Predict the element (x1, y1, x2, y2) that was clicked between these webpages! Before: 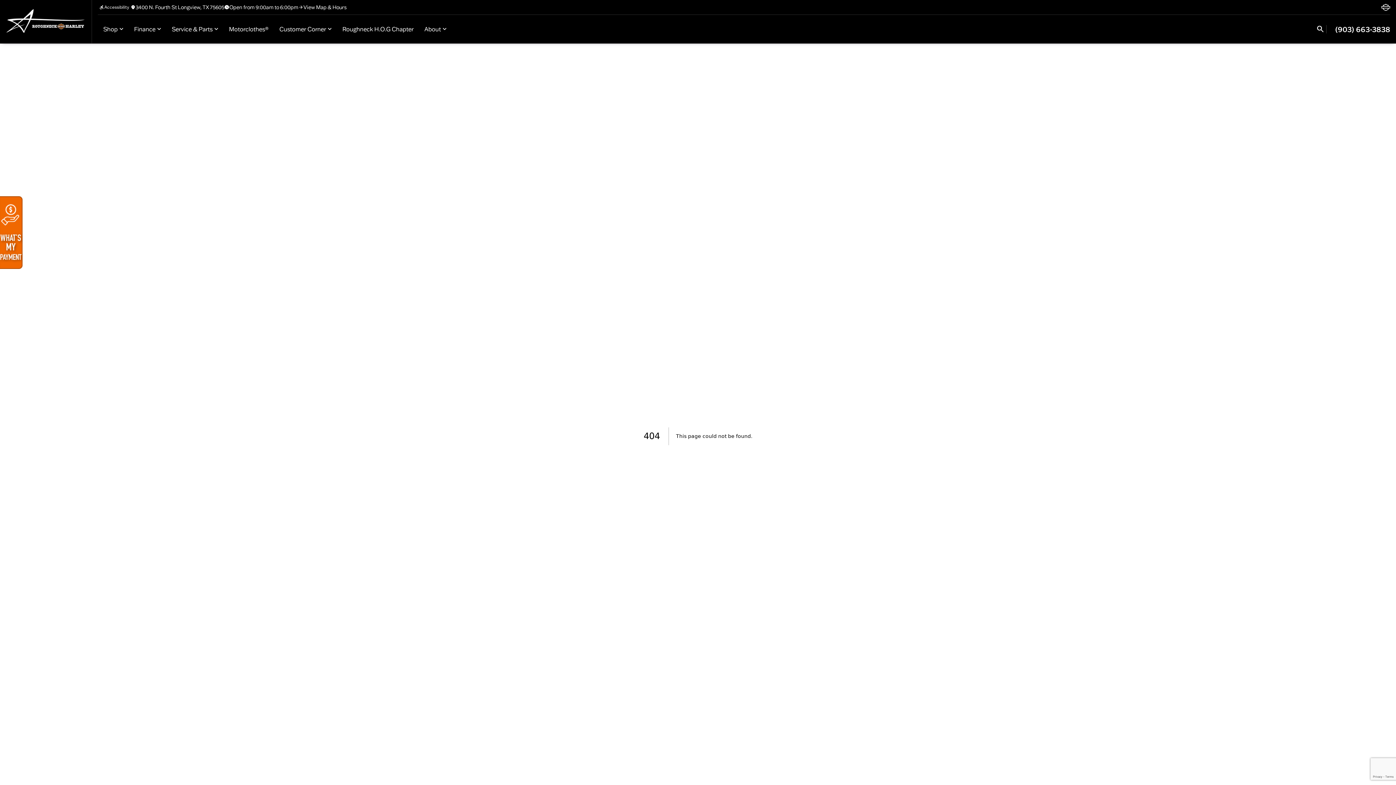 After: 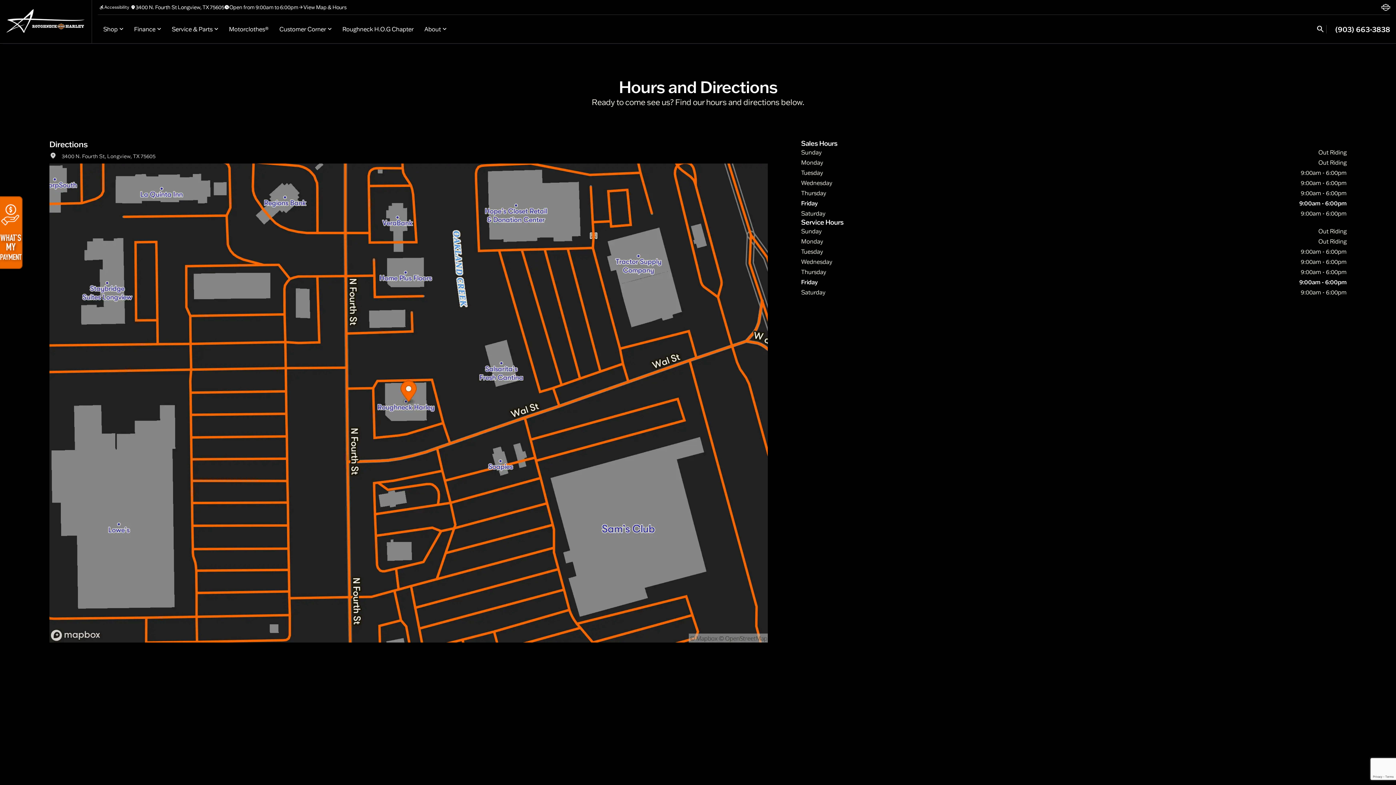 Action: bbox: (130, 4, 224, 10) label: Address